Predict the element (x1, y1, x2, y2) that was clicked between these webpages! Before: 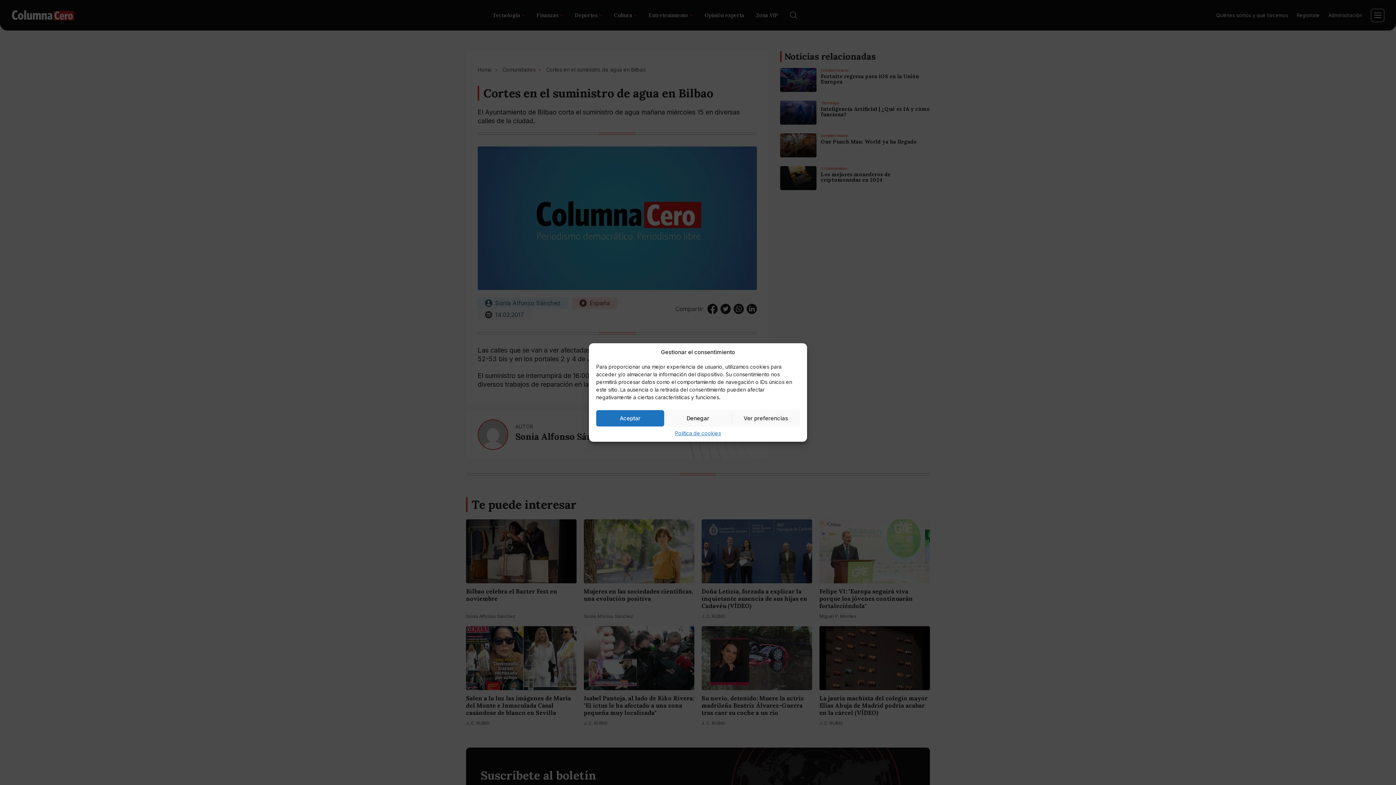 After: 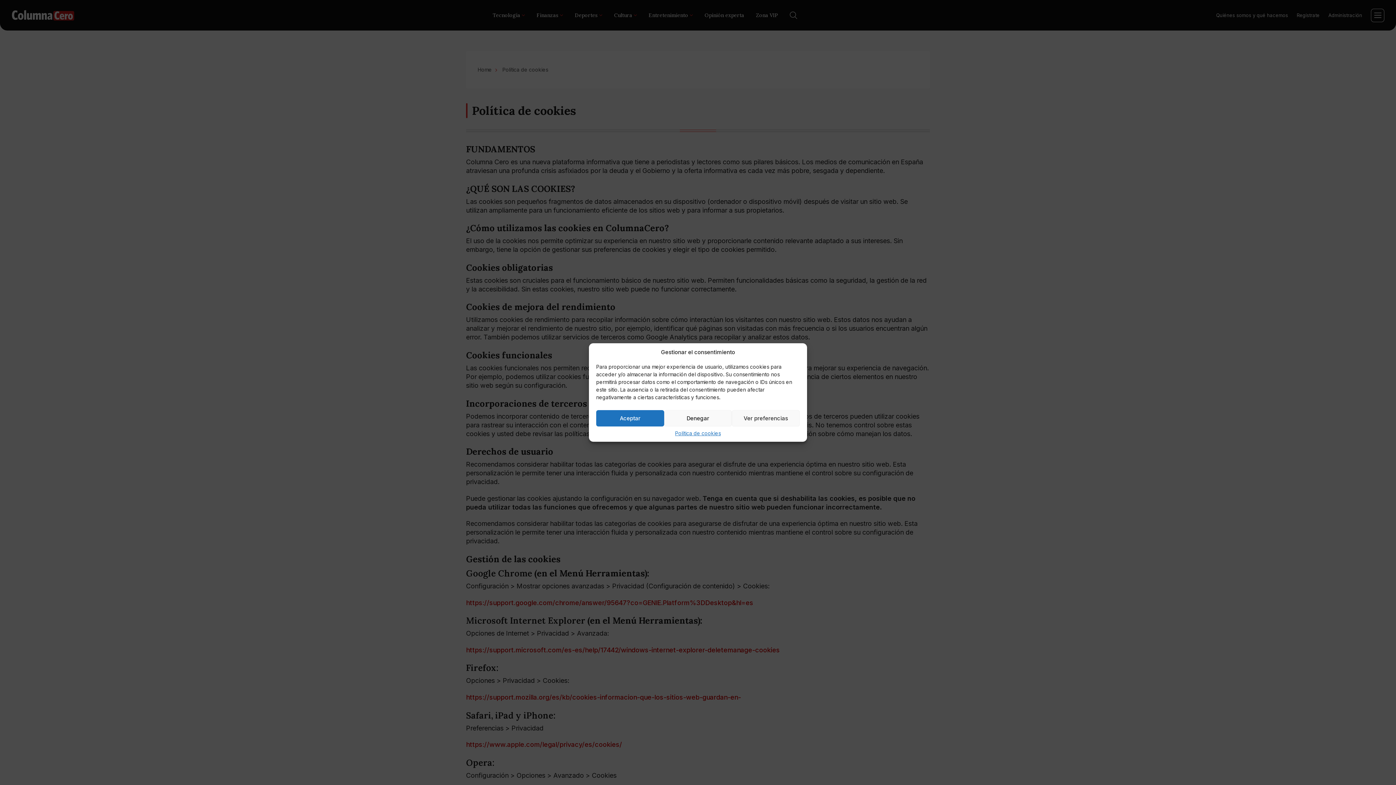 Action: bbox: (675, 430, 721, 436) label: Política de cookies